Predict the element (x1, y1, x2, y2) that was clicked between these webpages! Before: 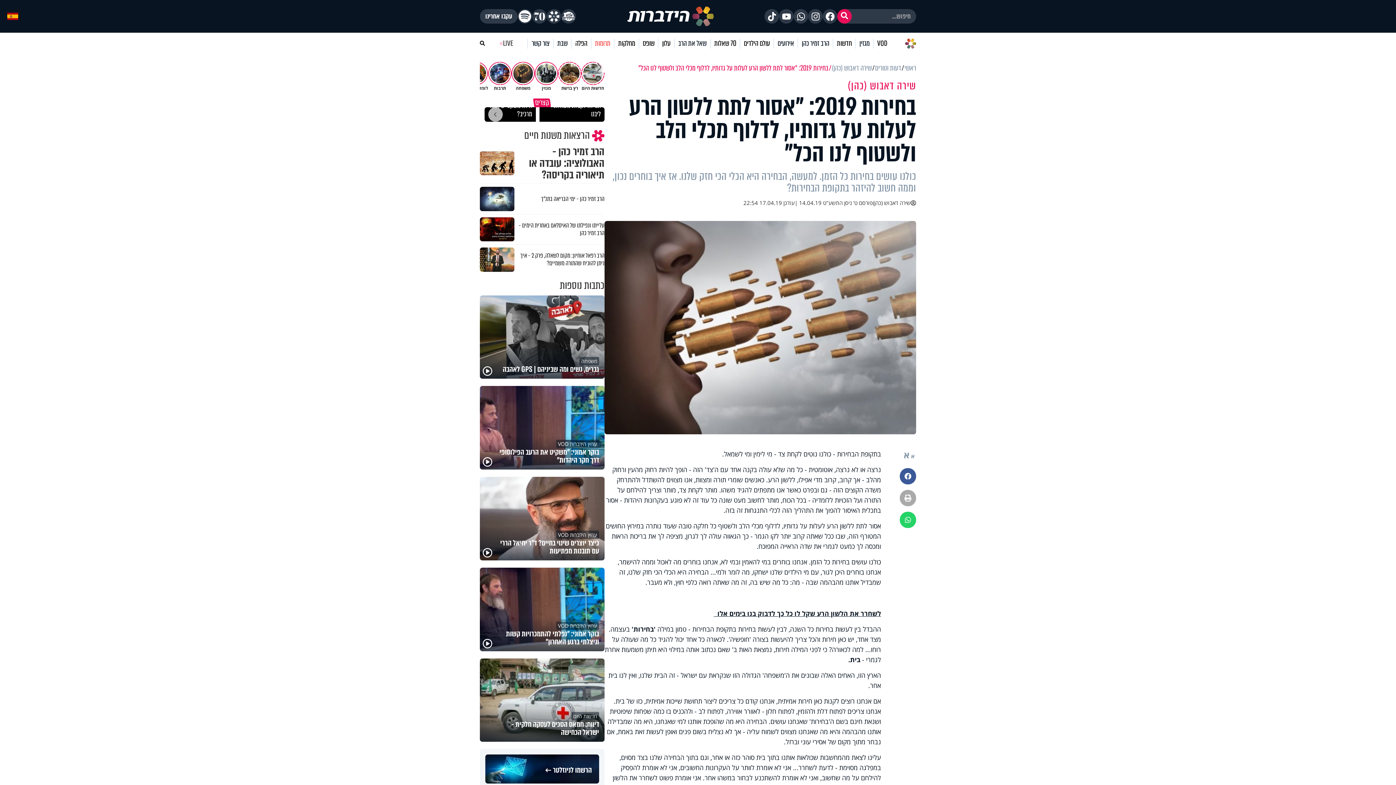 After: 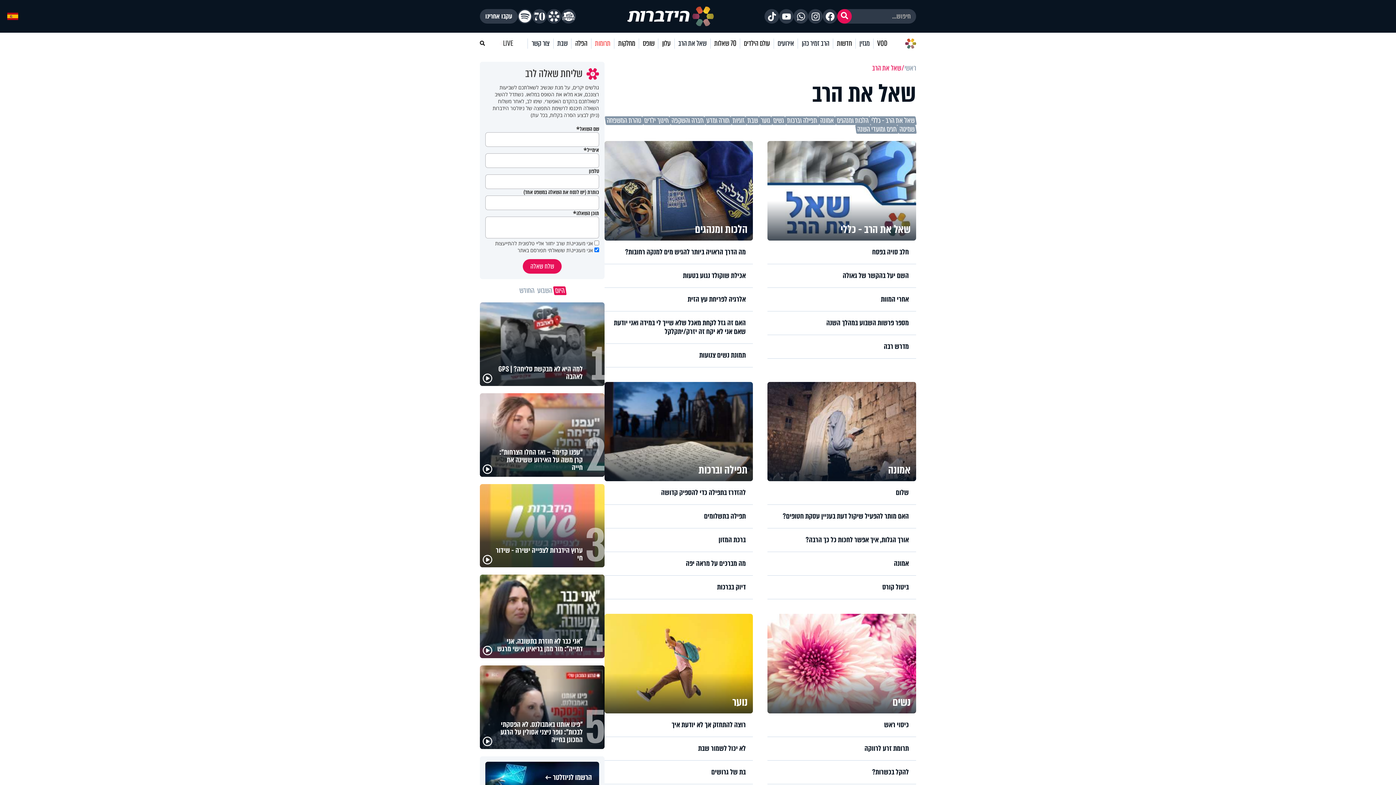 Action: bbox: (674, 38, 710, 48) label: שאל את הרב